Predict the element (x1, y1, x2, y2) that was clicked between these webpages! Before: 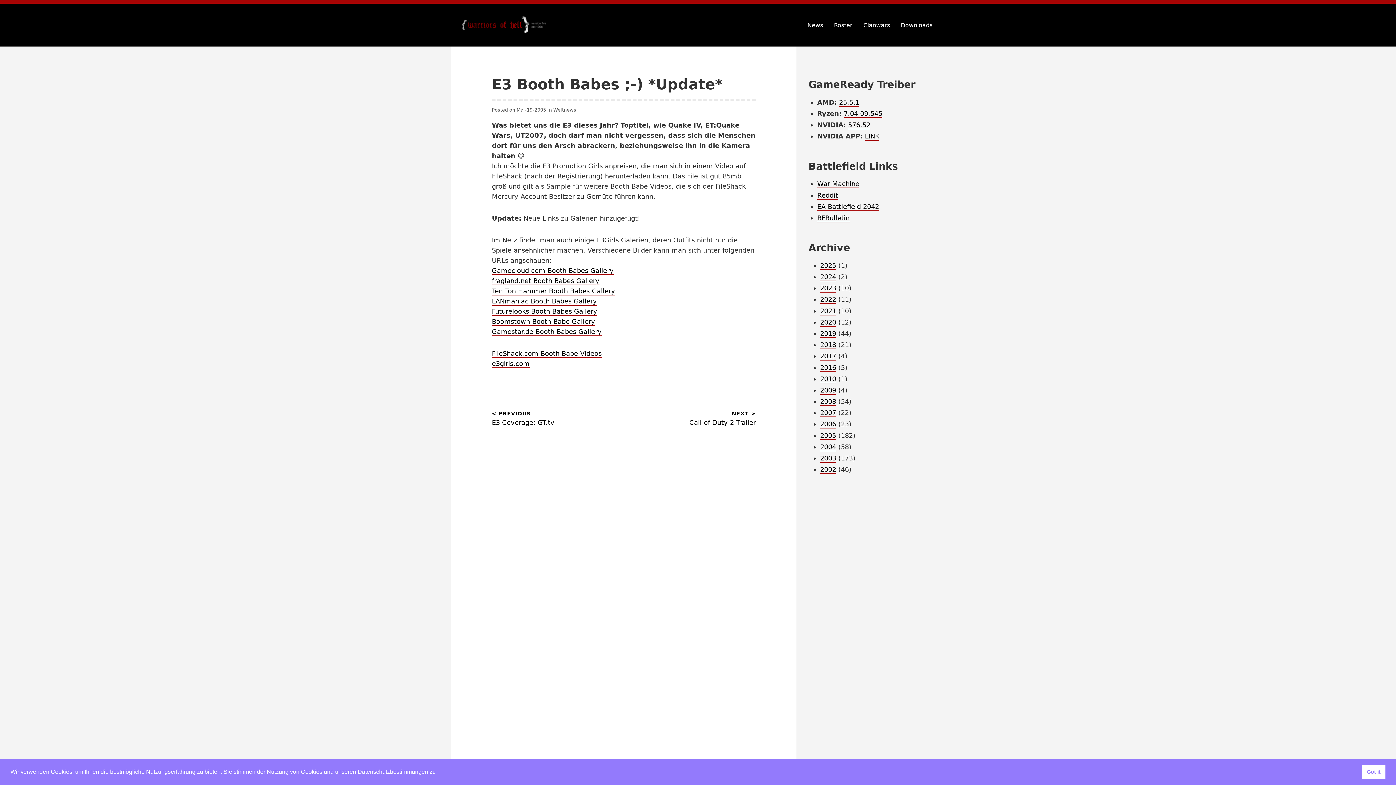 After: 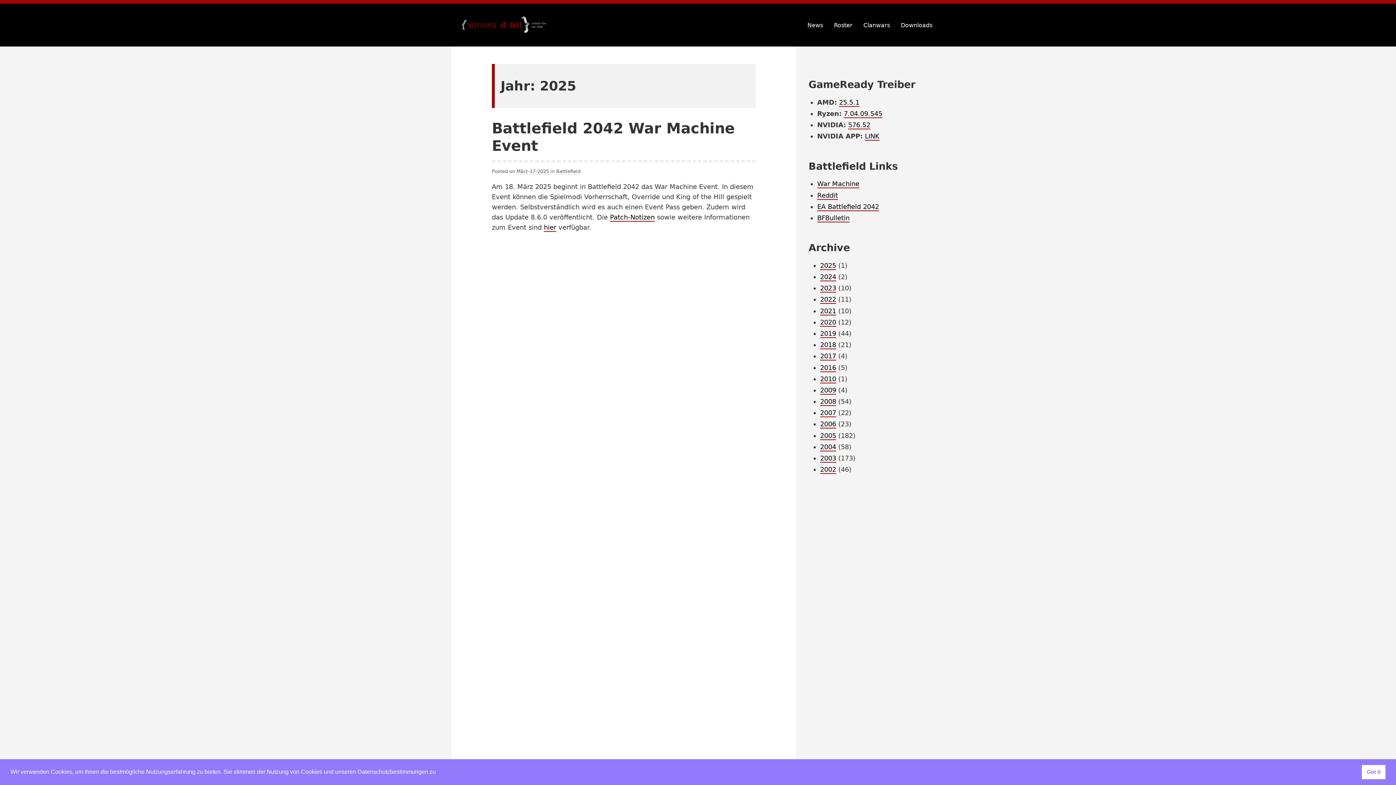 Action: label: 2025 bbox: (820, 261, 836, 270)